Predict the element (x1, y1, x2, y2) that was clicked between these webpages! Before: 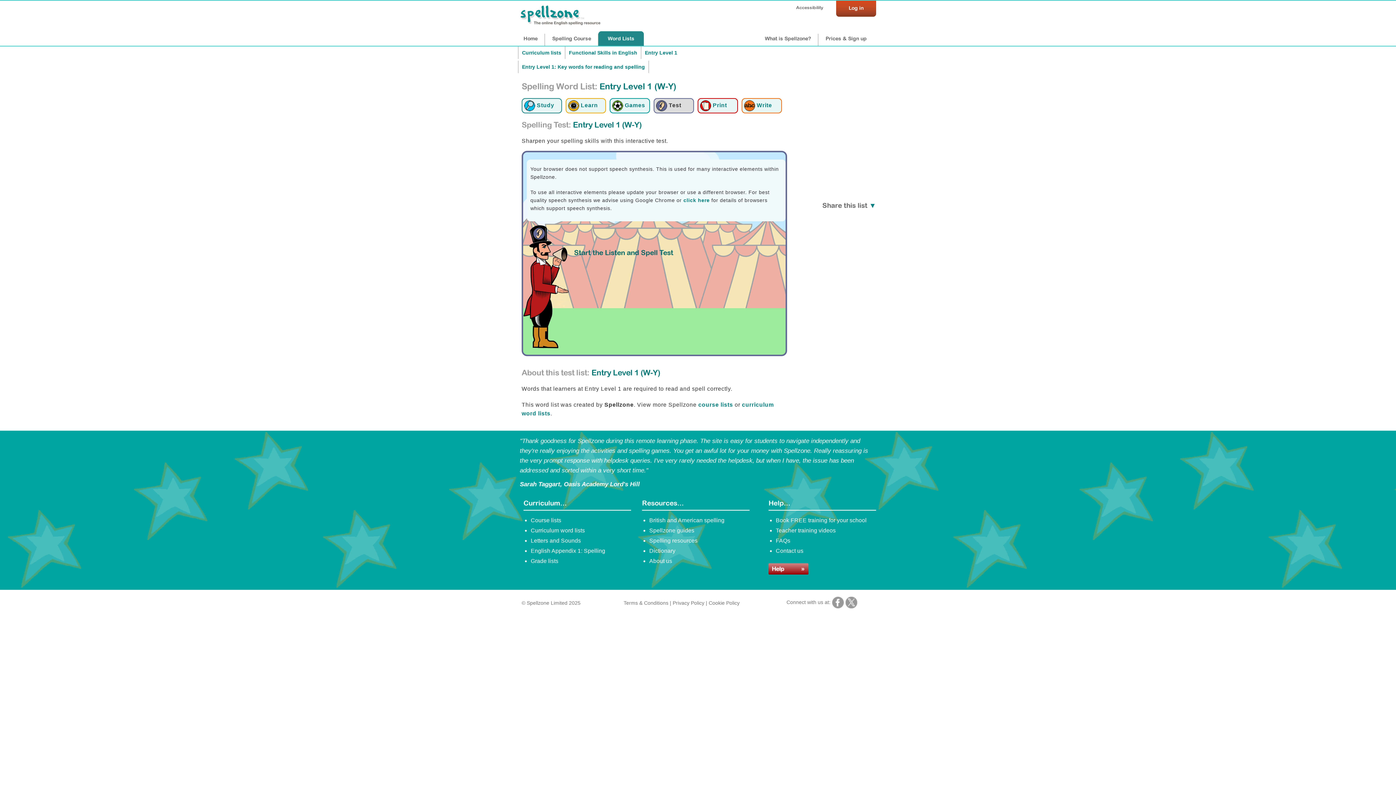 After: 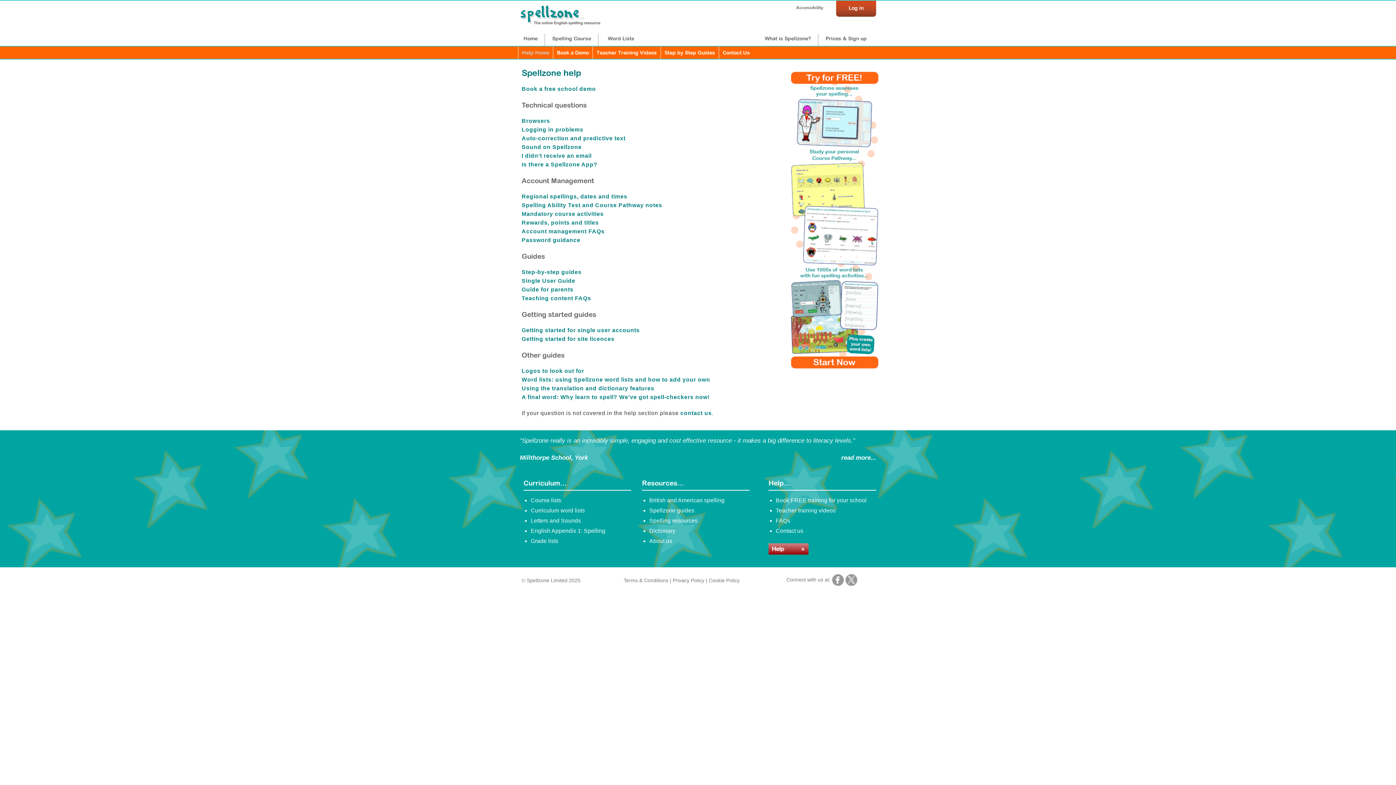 Action: bbox: (768, 569, 808, 575)